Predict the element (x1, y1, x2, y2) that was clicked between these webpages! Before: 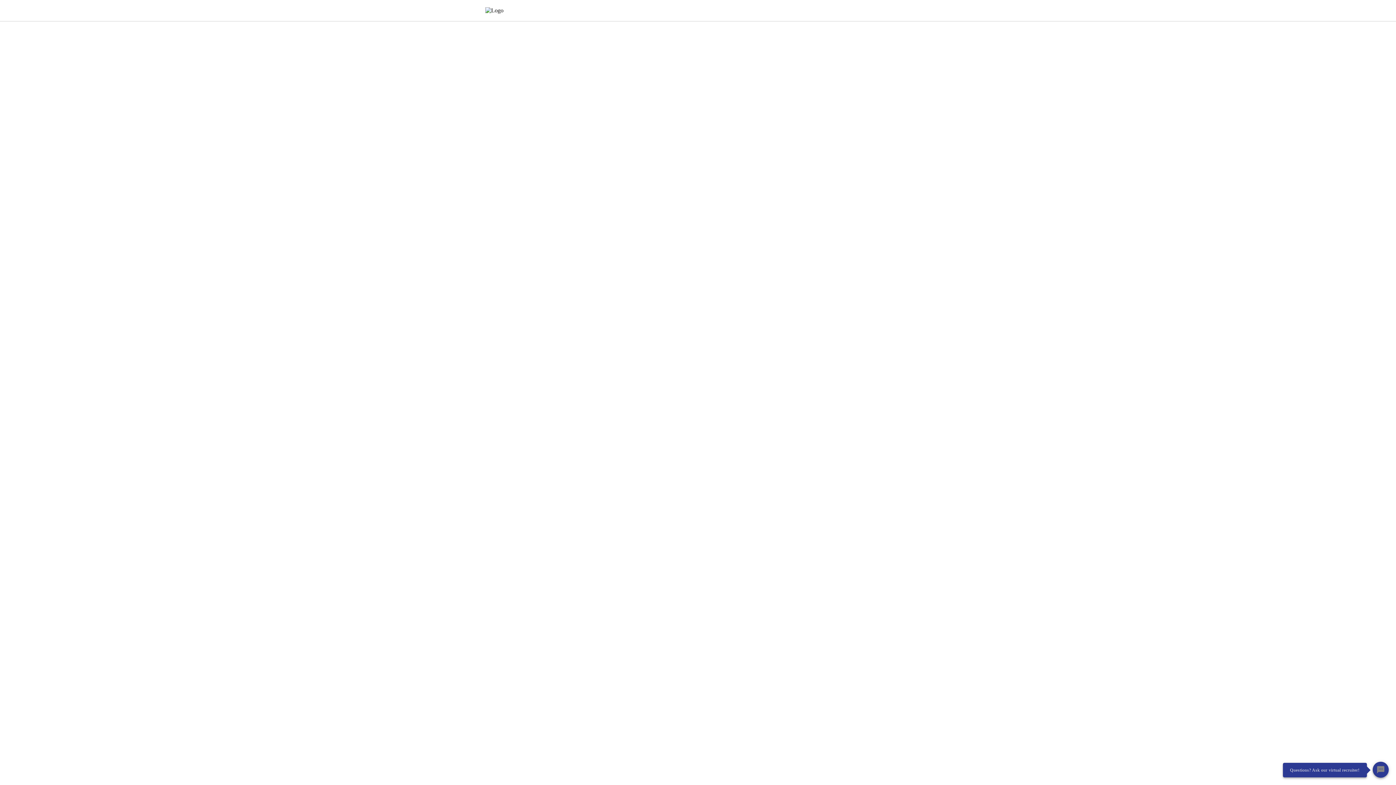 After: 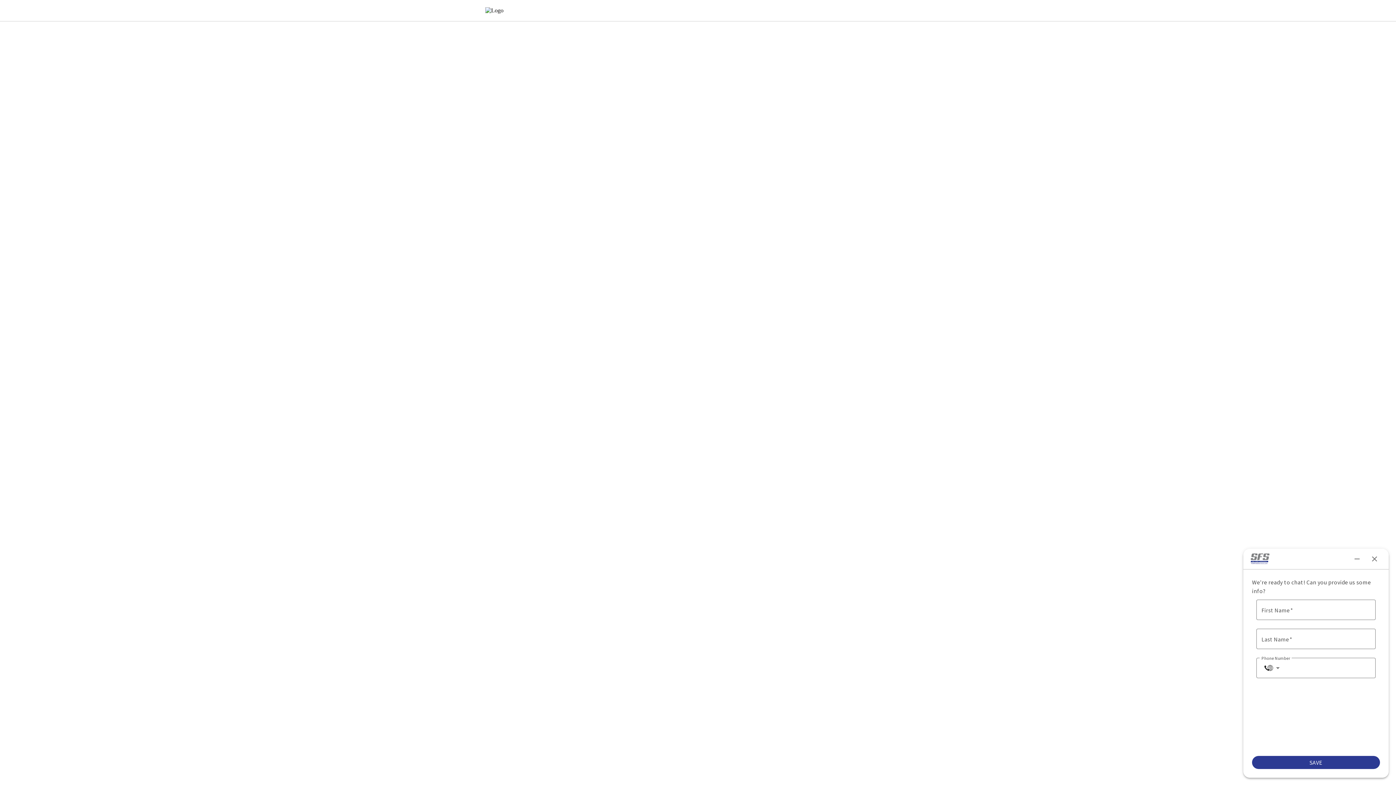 Action: label: Chat Widget Button bbox: (1373, 762, 1389, 778)